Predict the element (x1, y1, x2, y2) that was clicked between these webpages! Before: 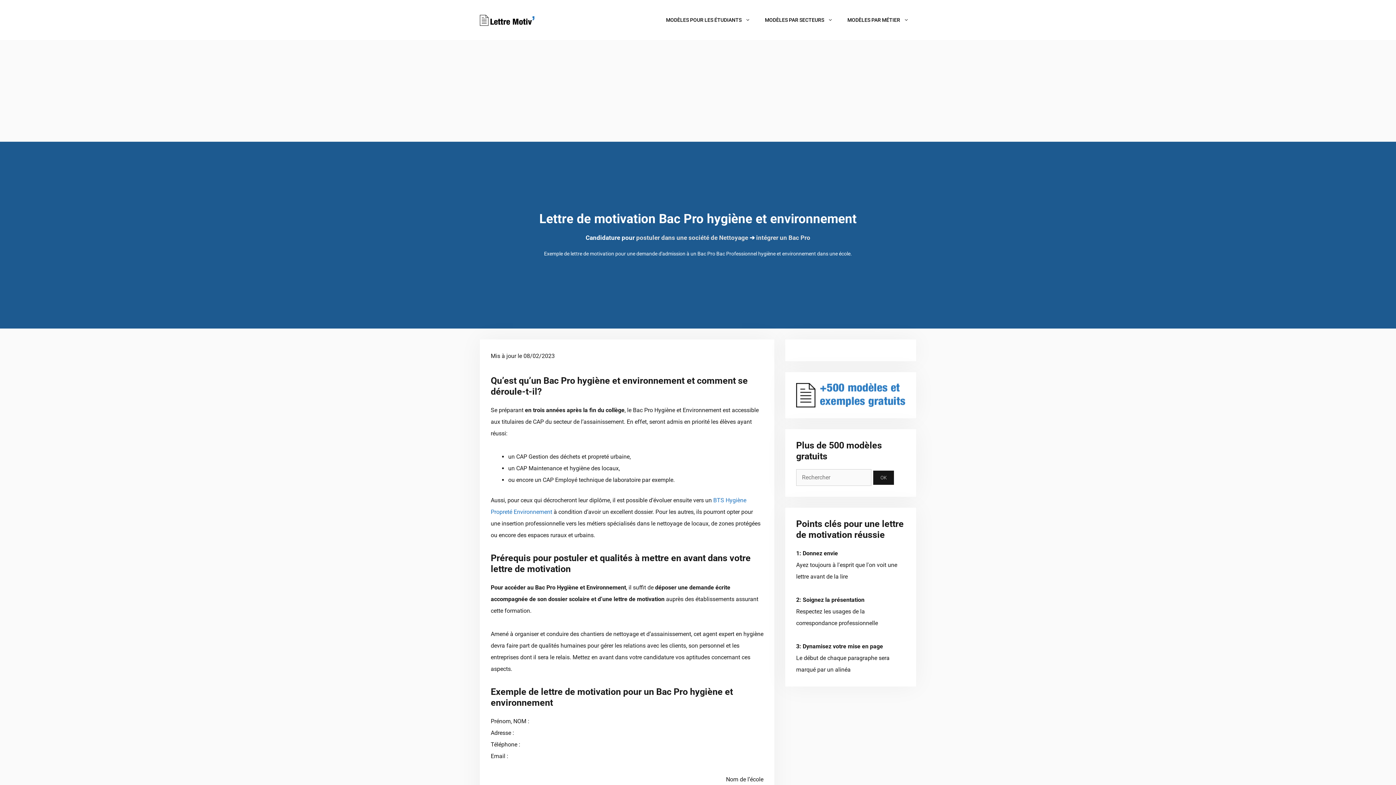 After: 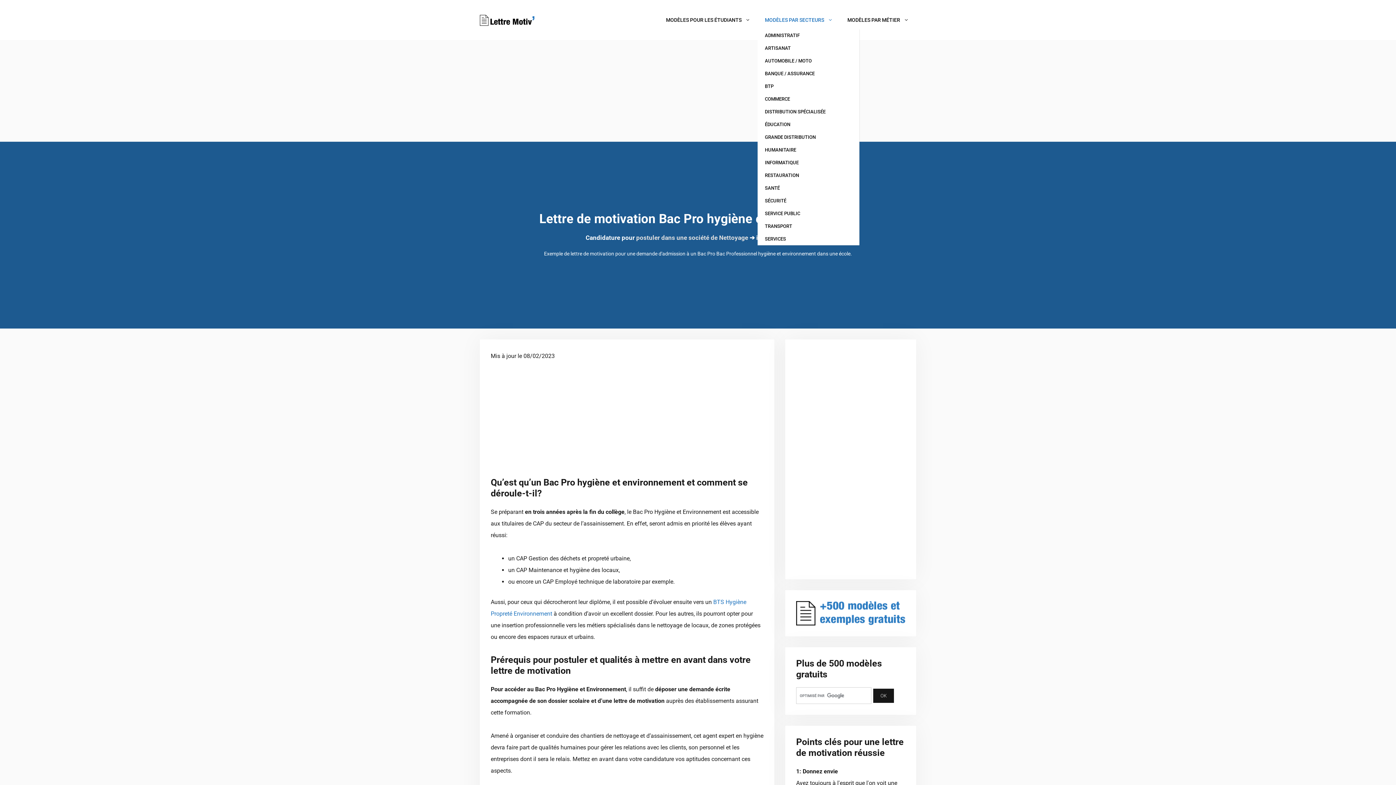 Action: label: MODÈLES PAR SECTEURS bbox: (757, 10, 840, 29)